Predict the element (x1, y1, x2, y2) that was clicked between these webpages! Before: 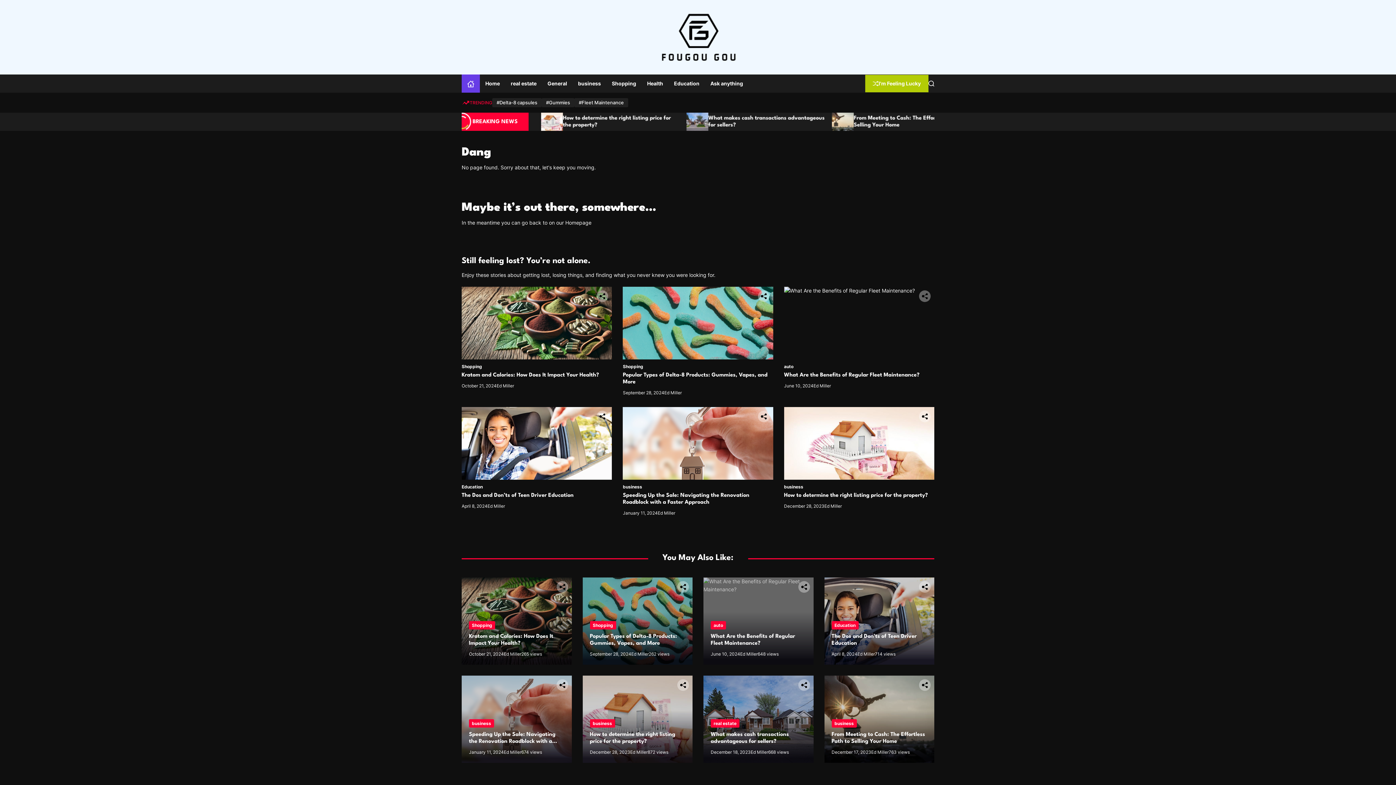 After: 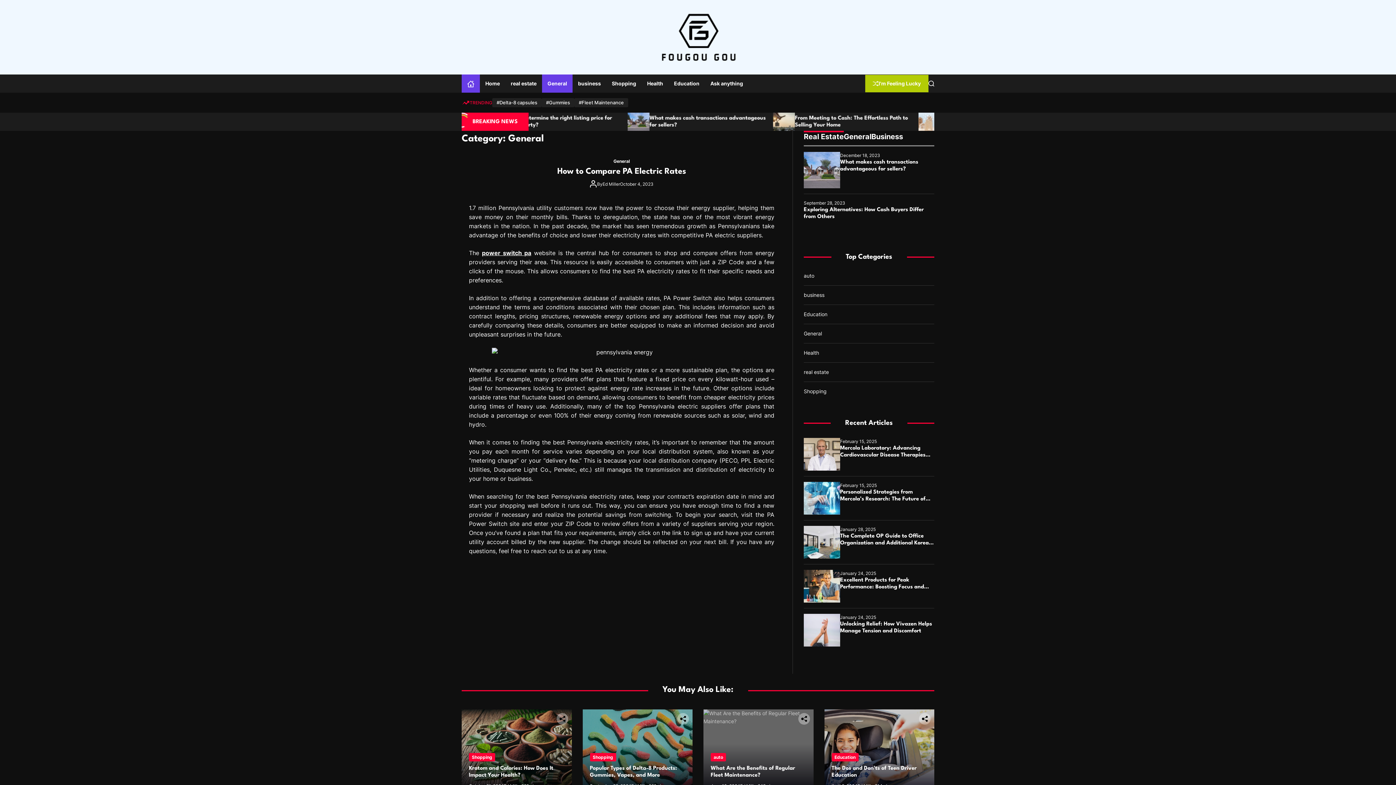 Action: label: General bbox: (542, 74, 572, 92)